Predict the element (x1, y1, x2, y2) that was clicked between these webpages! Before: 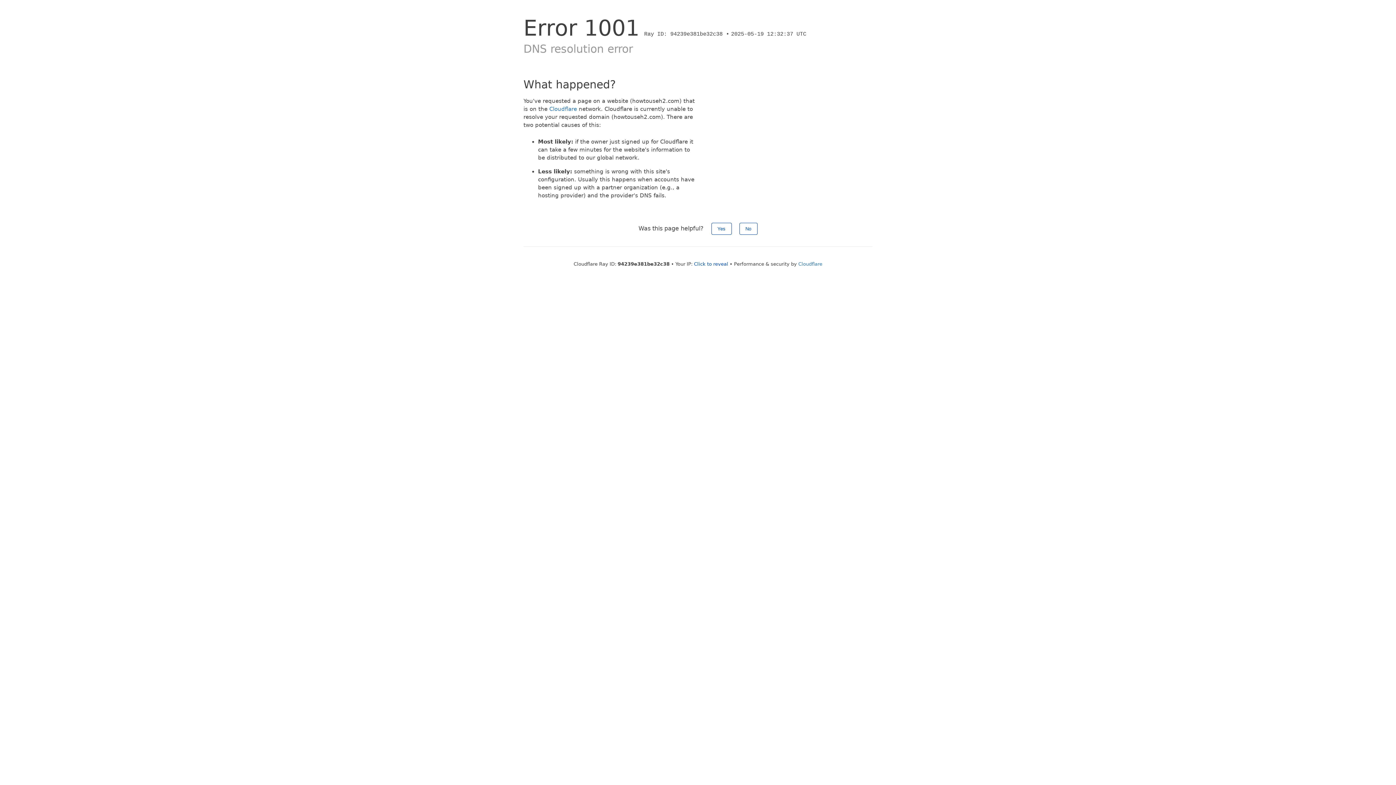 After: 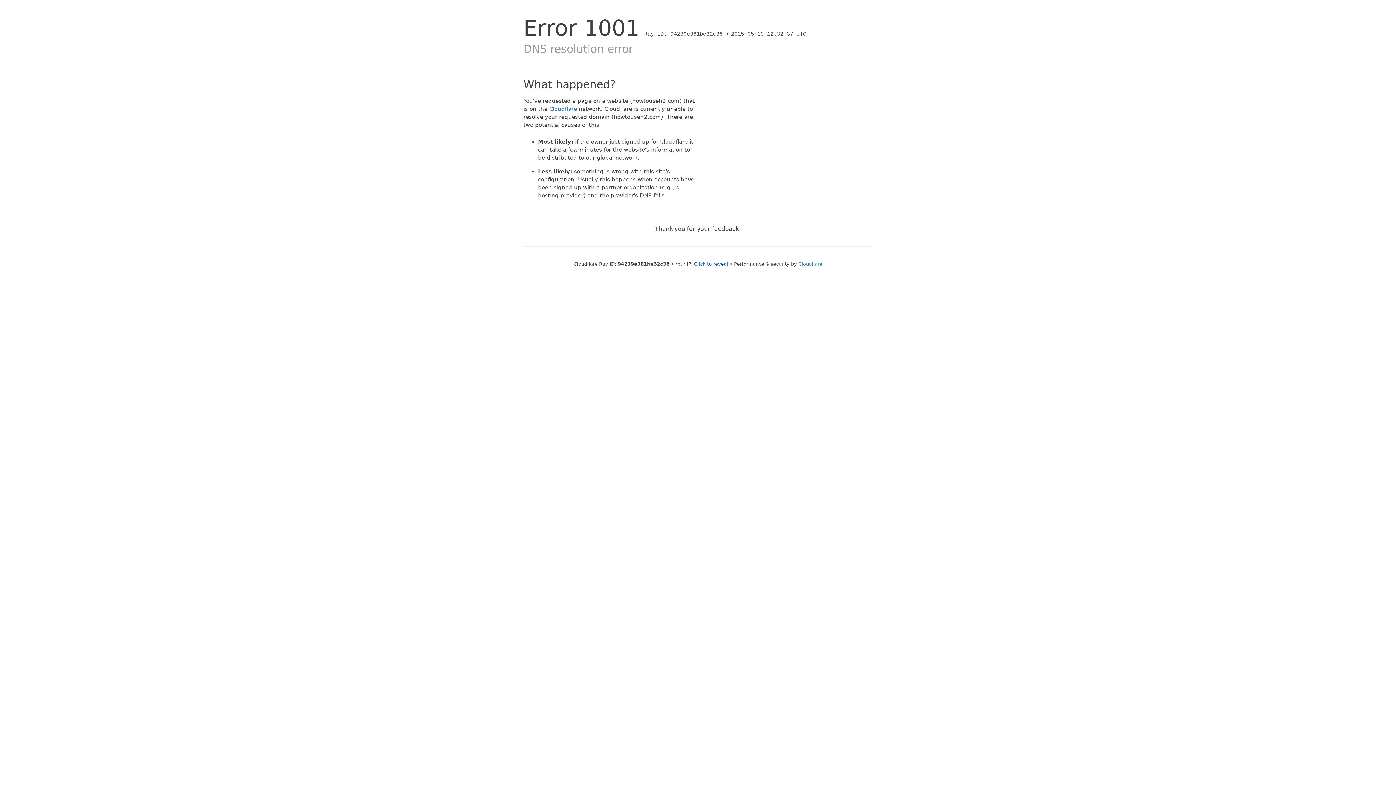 Action: label: Yes bbox: (711, 222, 731, 234)